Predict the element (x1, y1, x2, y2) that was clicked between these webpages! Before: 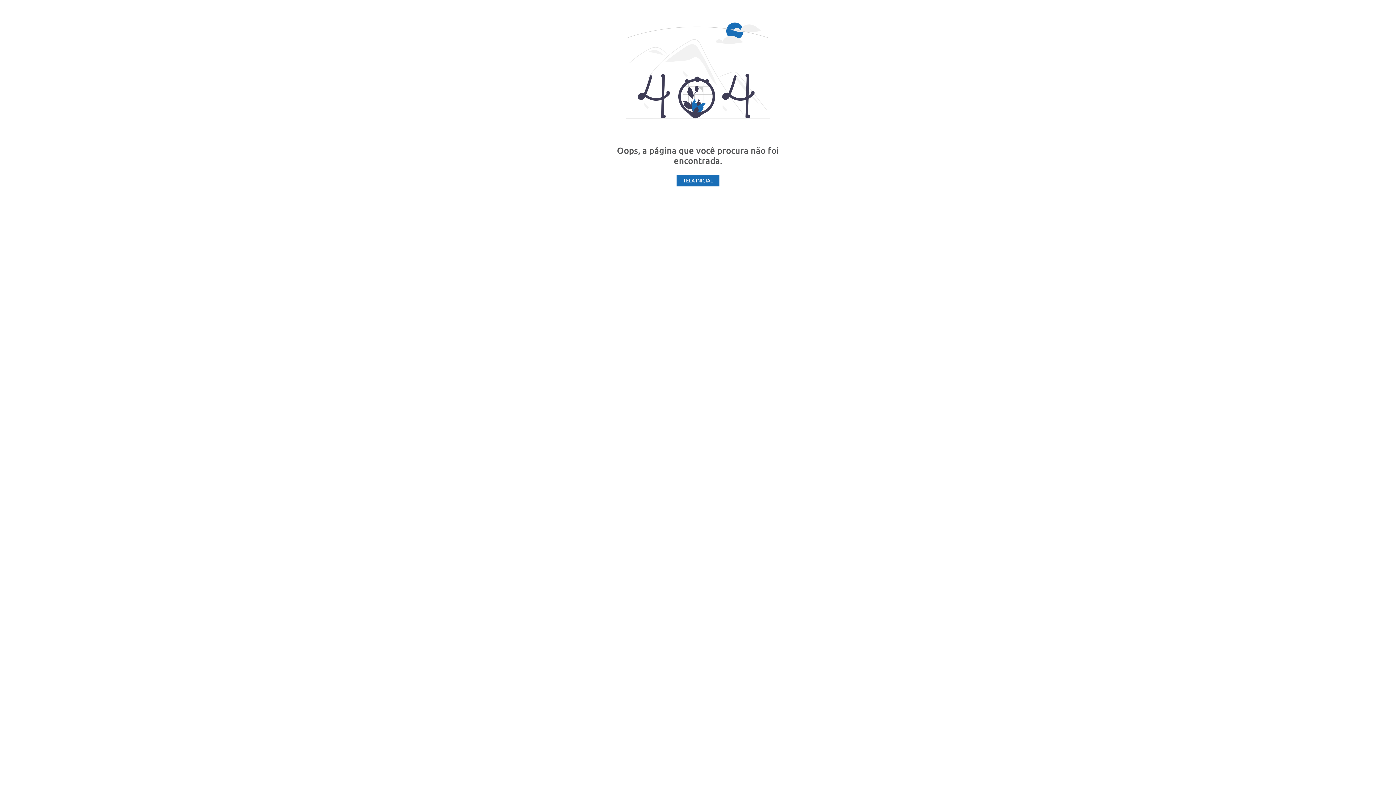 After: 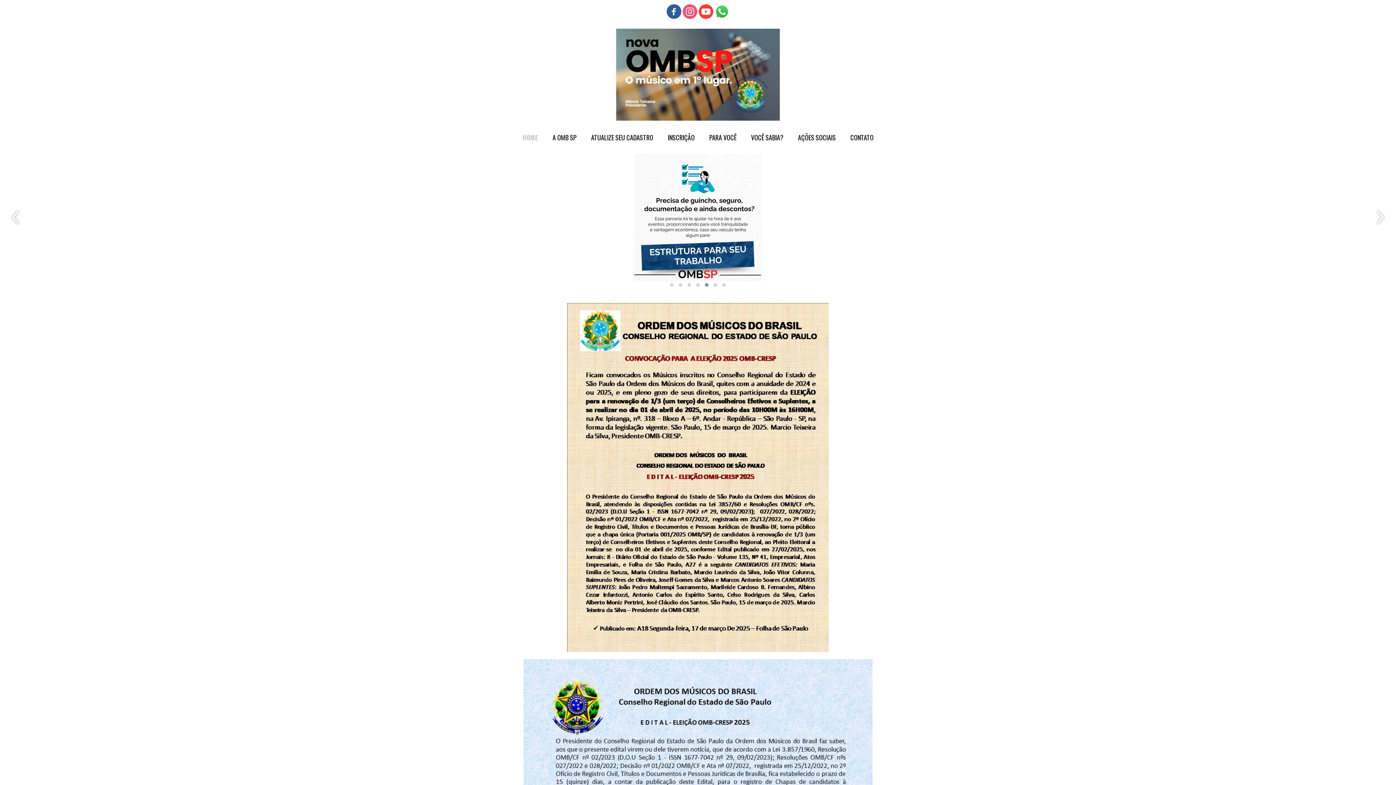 Action: label: TELA INICIAL bbox: (676, 174, 719, 186)